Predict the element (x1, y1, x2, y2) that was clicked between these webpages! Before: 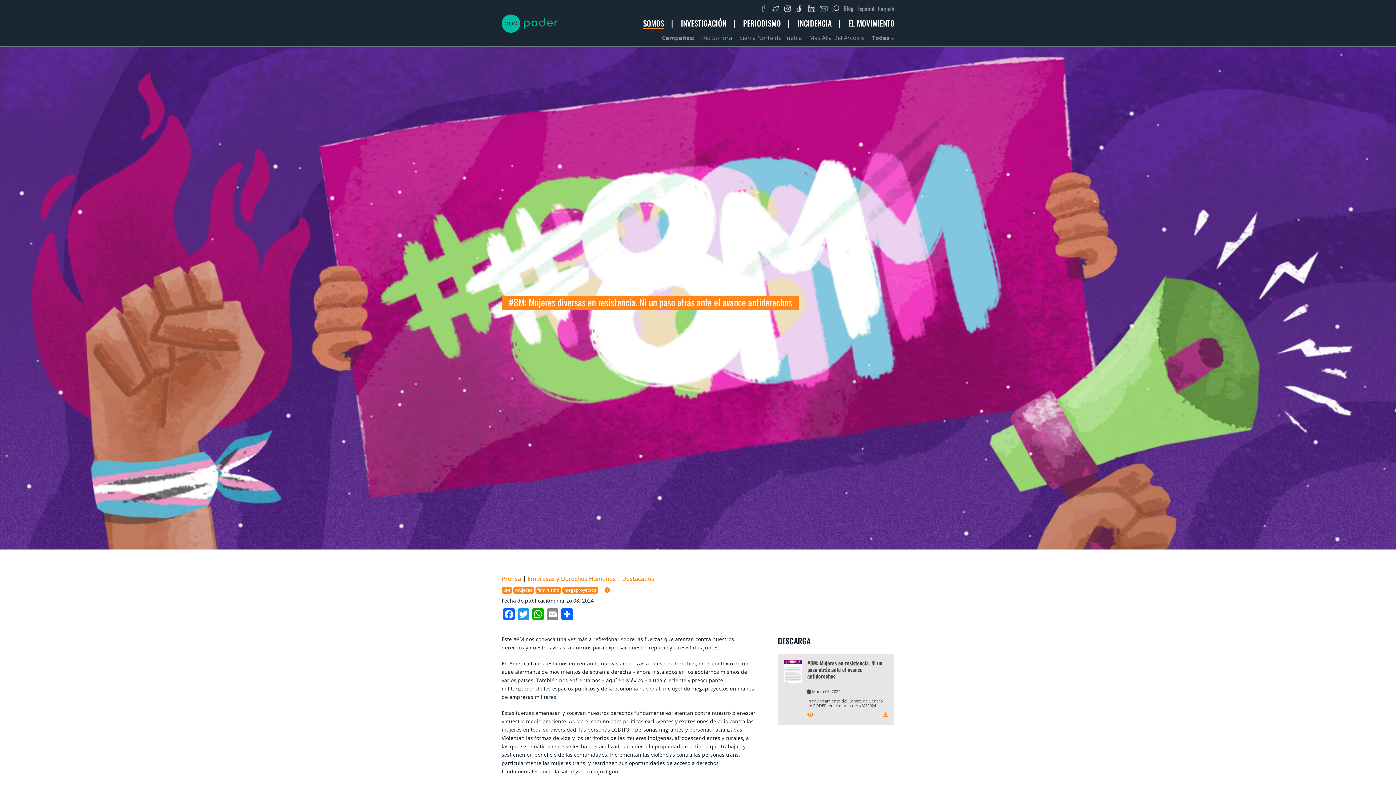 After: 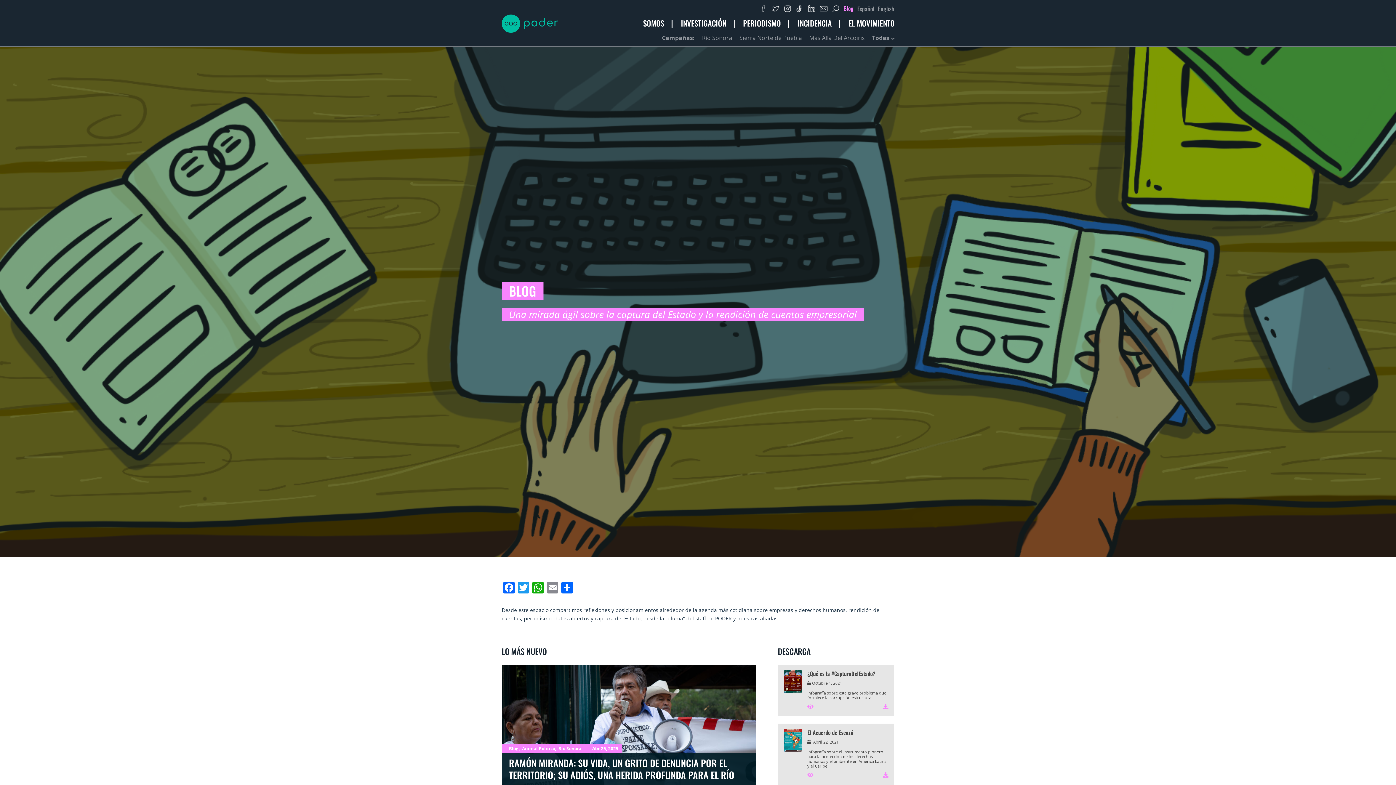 Action: label: Blog bbox: (841, 0, 855, 16)